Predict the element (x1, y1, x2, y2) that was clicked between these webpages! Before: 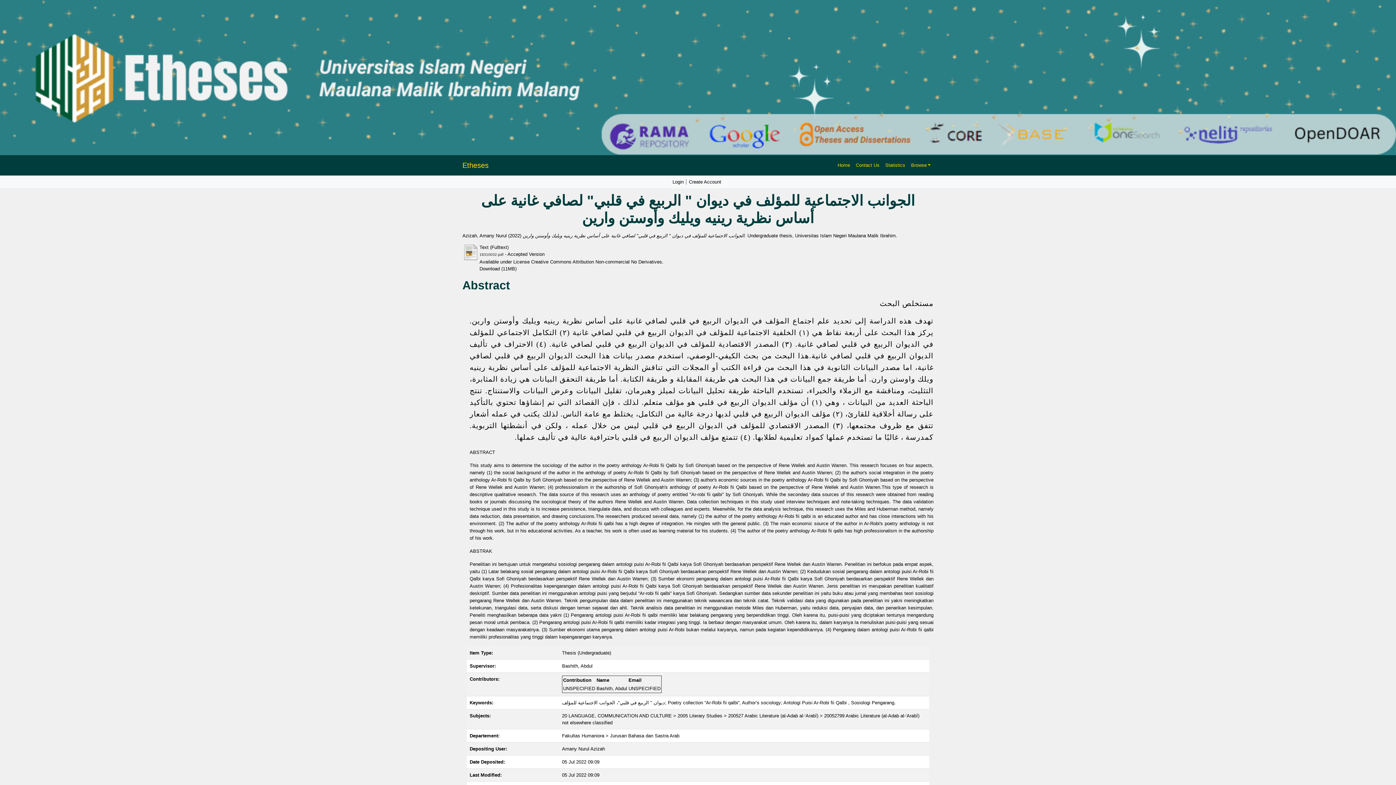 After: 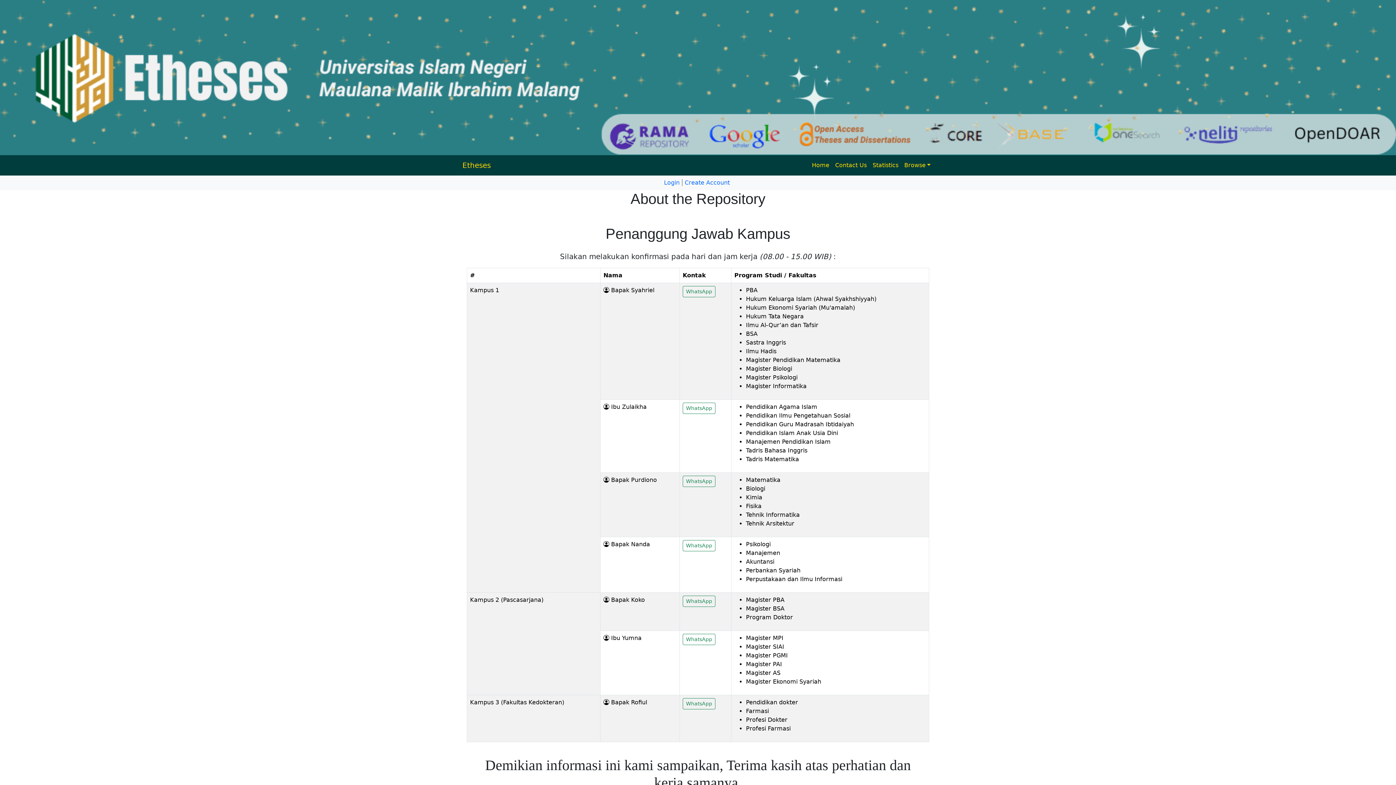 Action: bbox: (853, 158, 882, 171) label: Contact Us